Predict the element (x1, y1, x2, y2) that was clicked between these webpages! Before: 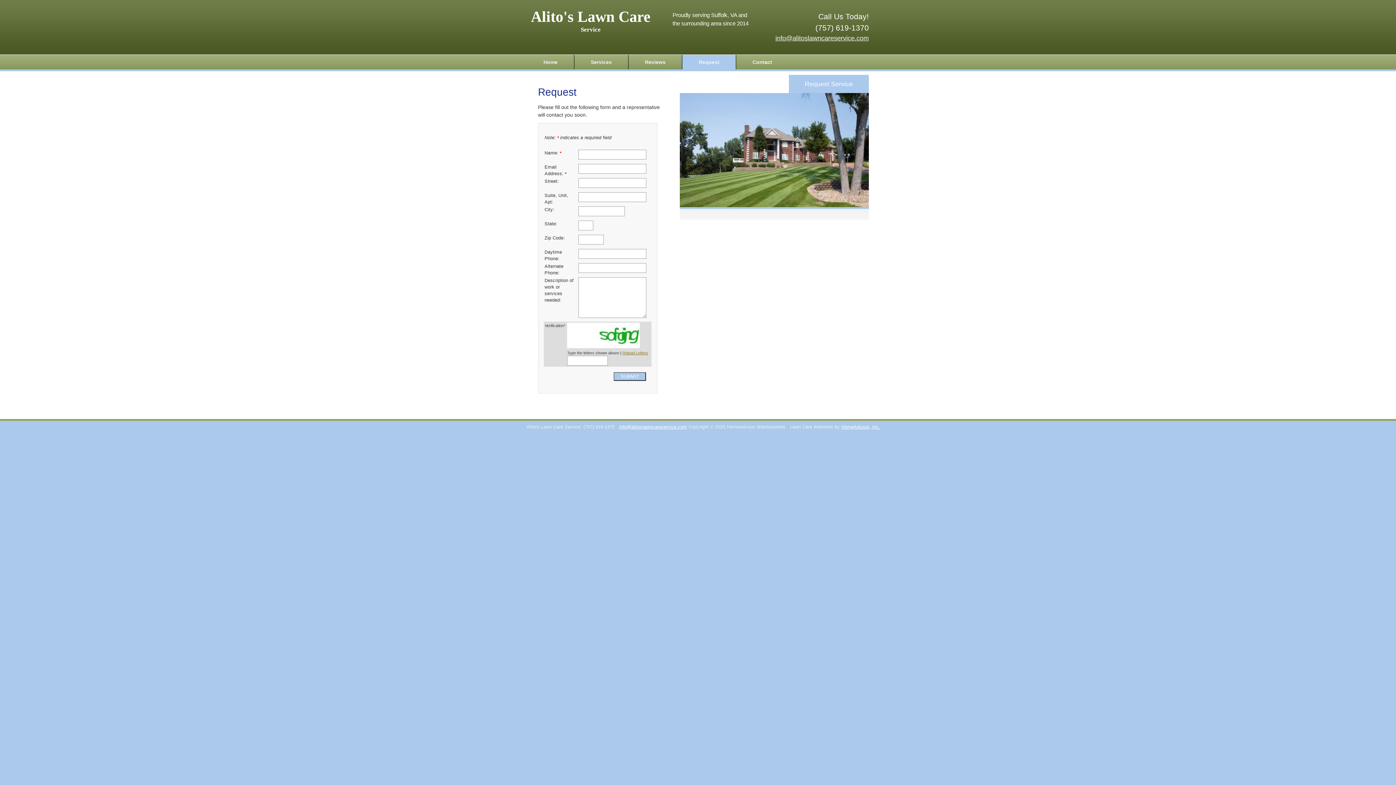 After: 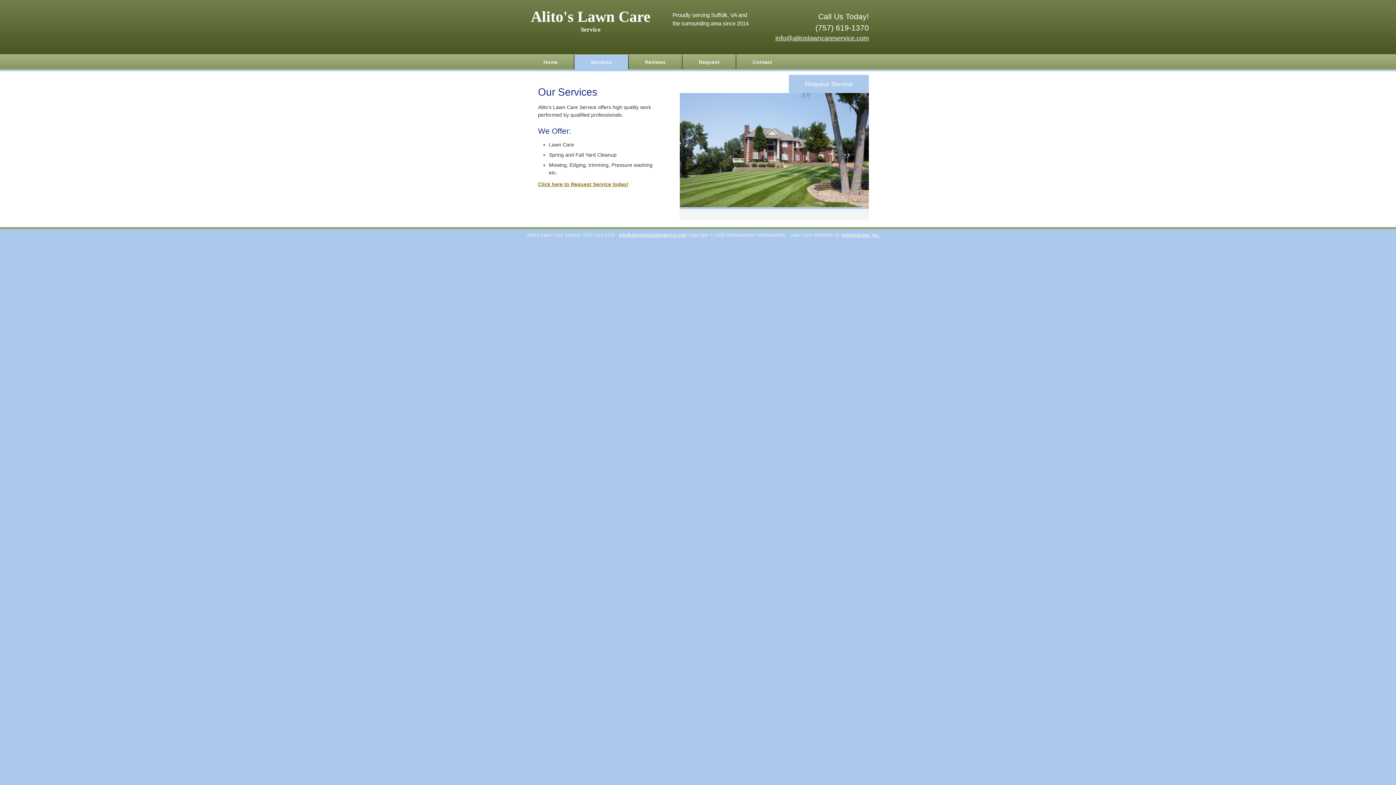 Action: label: Services bbox: (574, 54, 628, 69)